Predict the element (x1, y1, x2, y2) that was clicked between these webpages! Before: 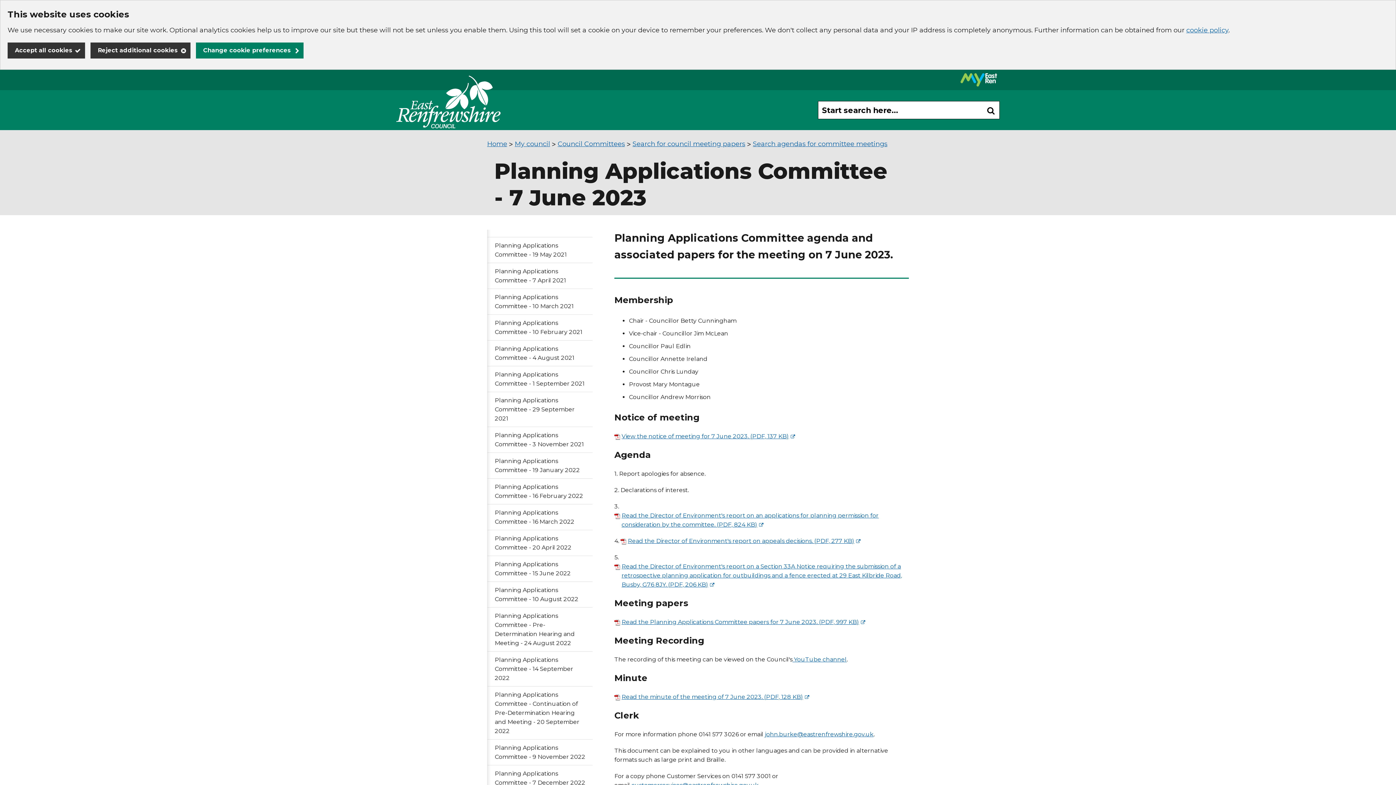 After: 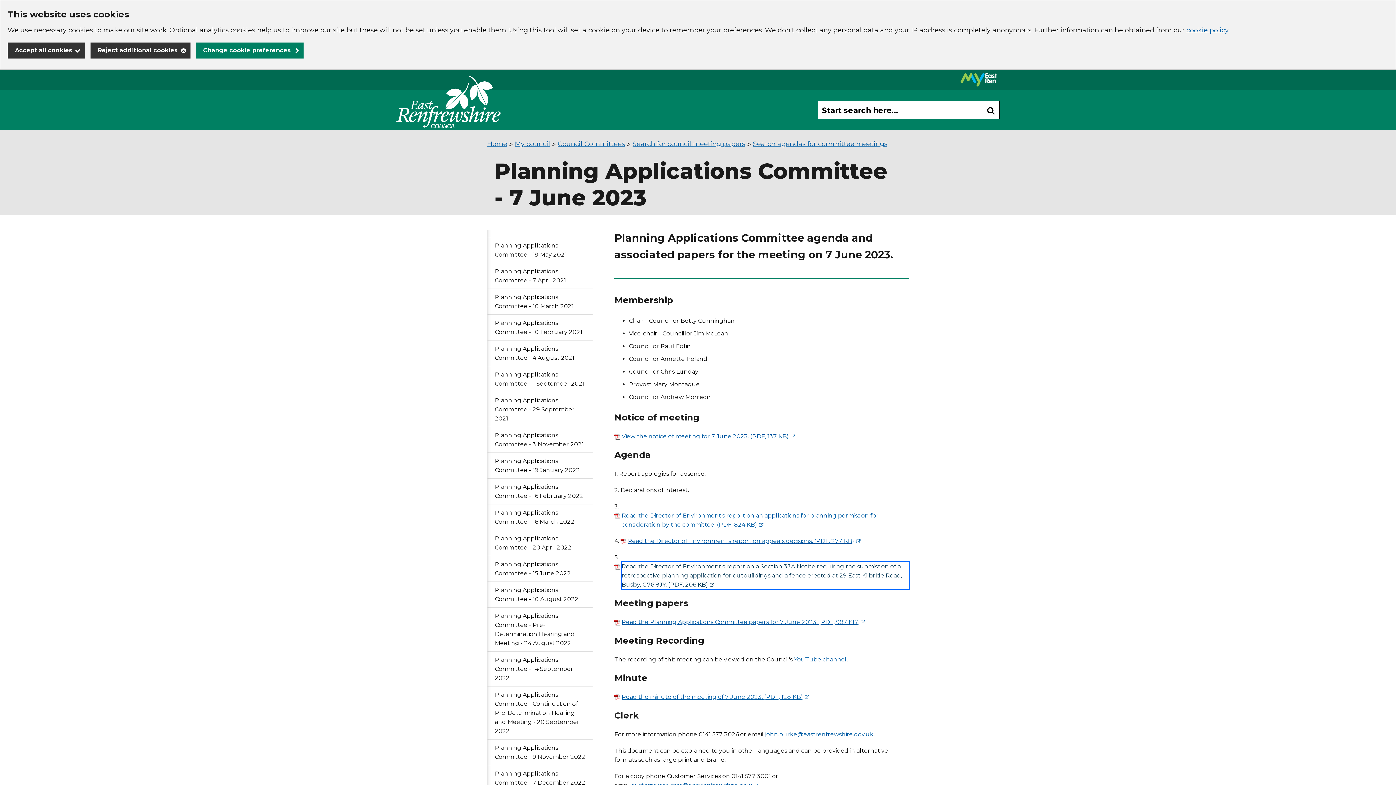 Action: bbox: (621, 562, 909, 589) label: Read the Director of Environment's report on a Section 33A Notice requiring the submission of a retrospective planning application for outbuildings and a fence erected at 29 East Kilbride Road, Busby, G76 8JY. (PDF, 206 KB)
(opens new window)